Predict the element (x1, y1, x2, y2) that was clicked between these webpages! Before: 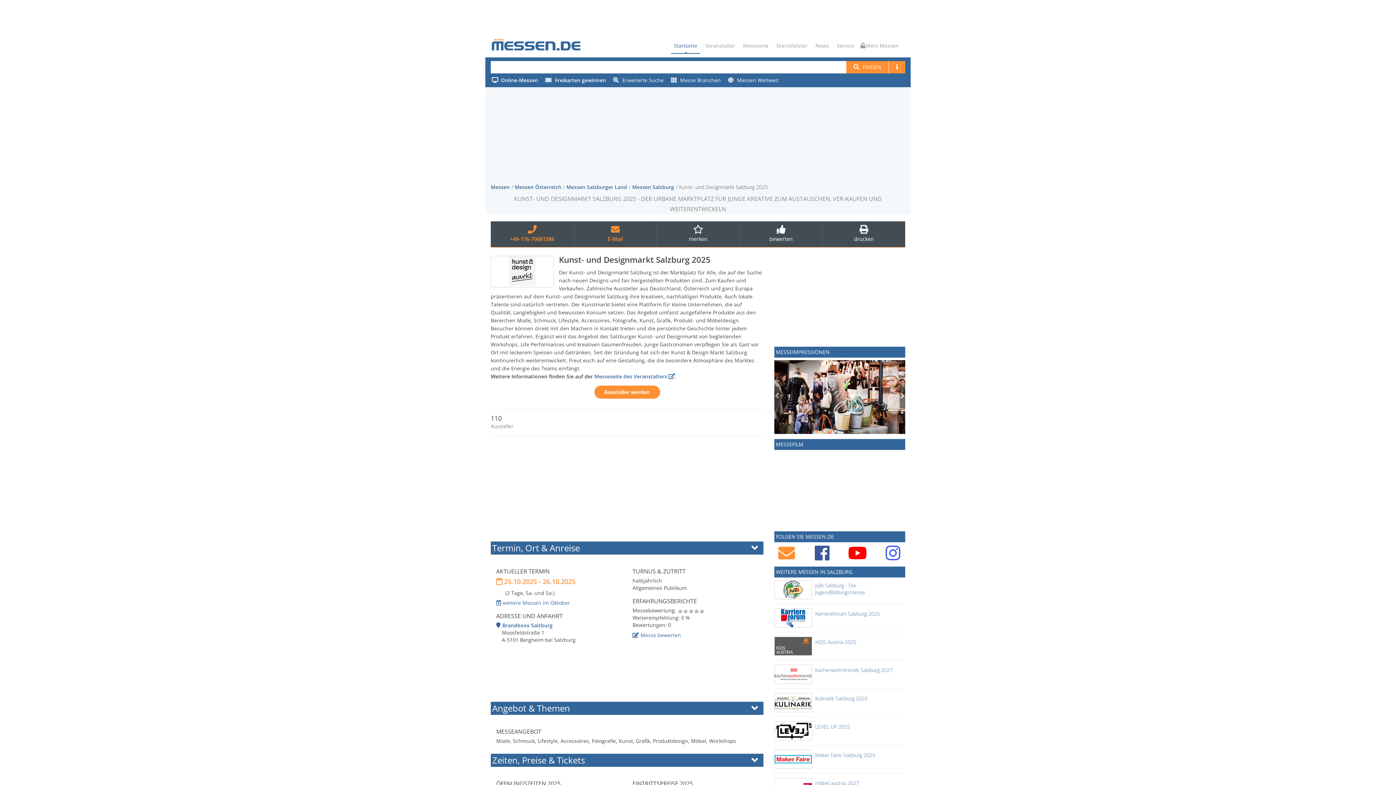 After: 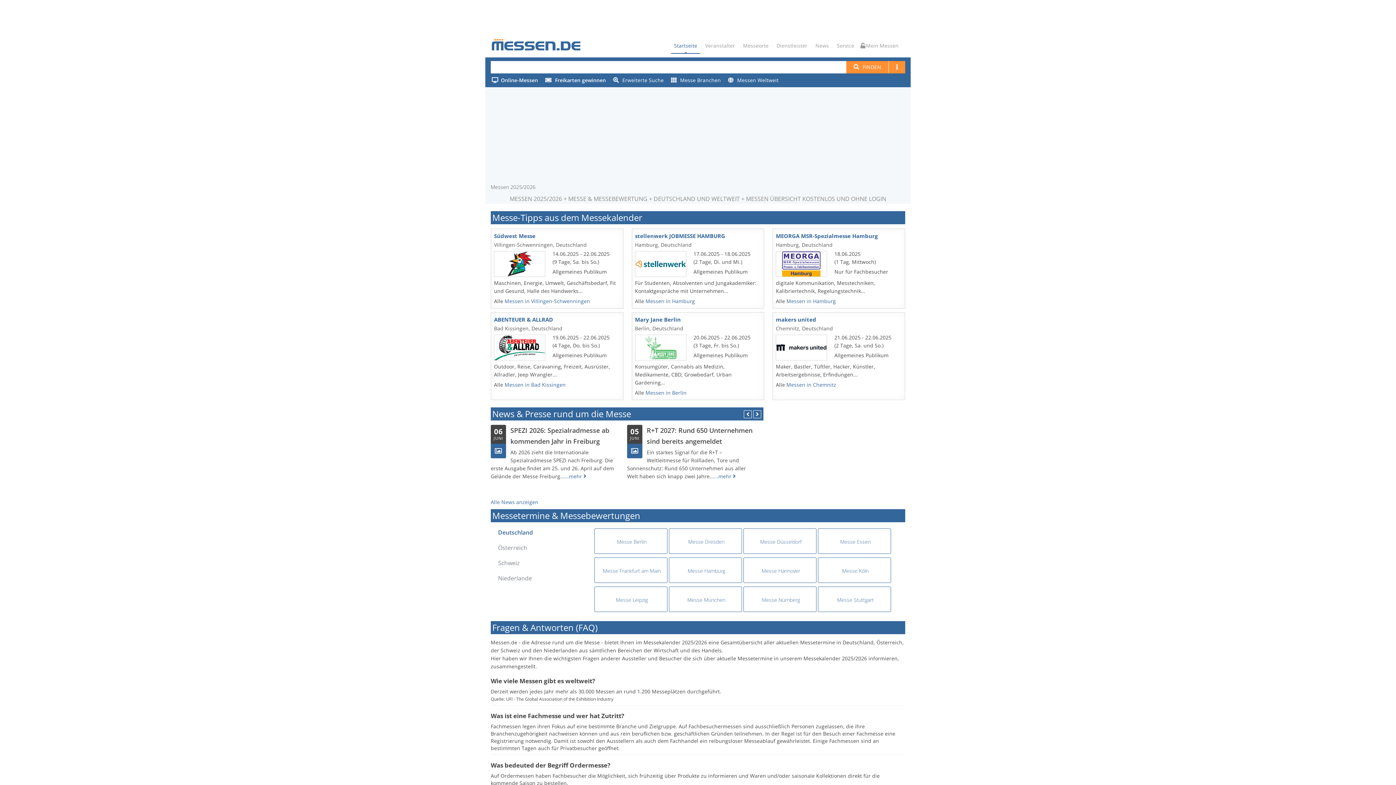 Action: bbox: (490, 32, 581, 54)